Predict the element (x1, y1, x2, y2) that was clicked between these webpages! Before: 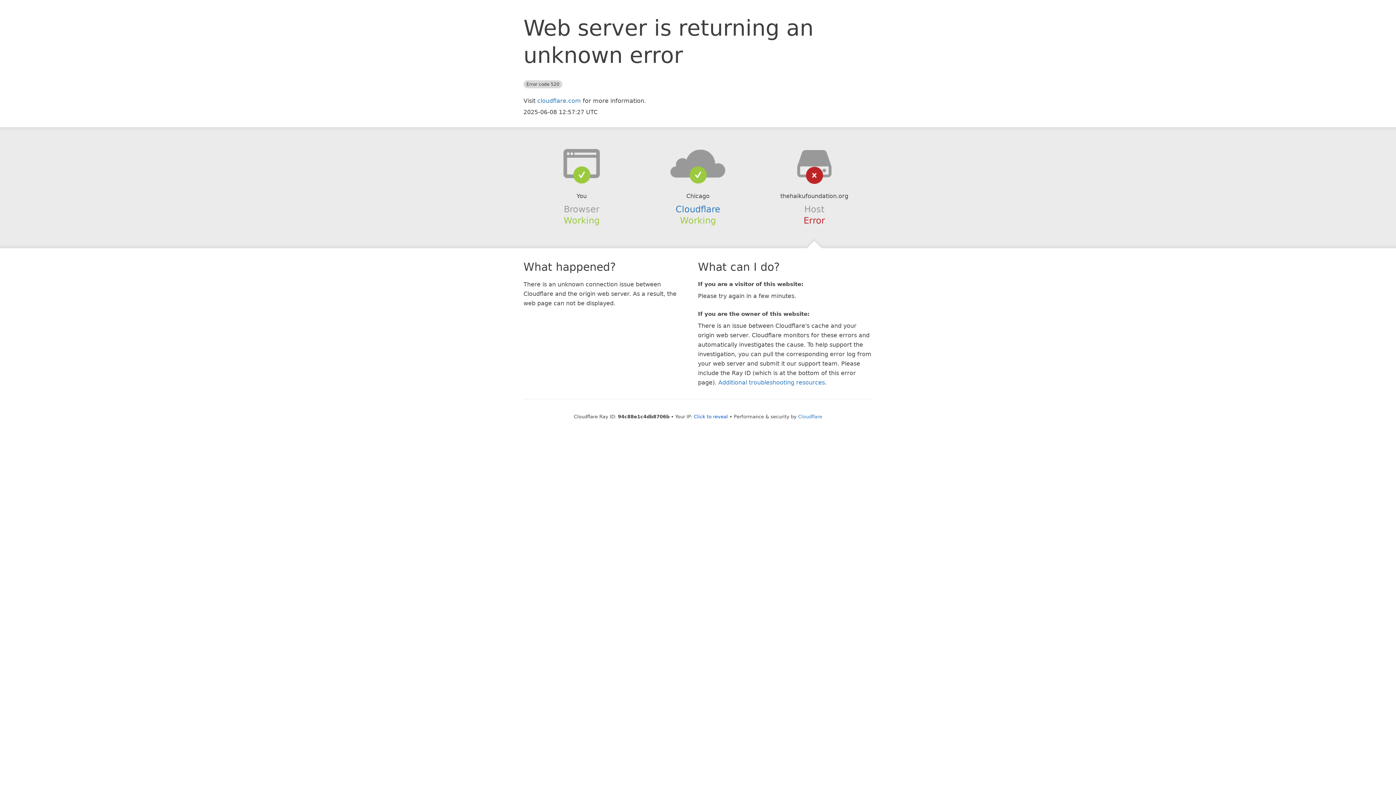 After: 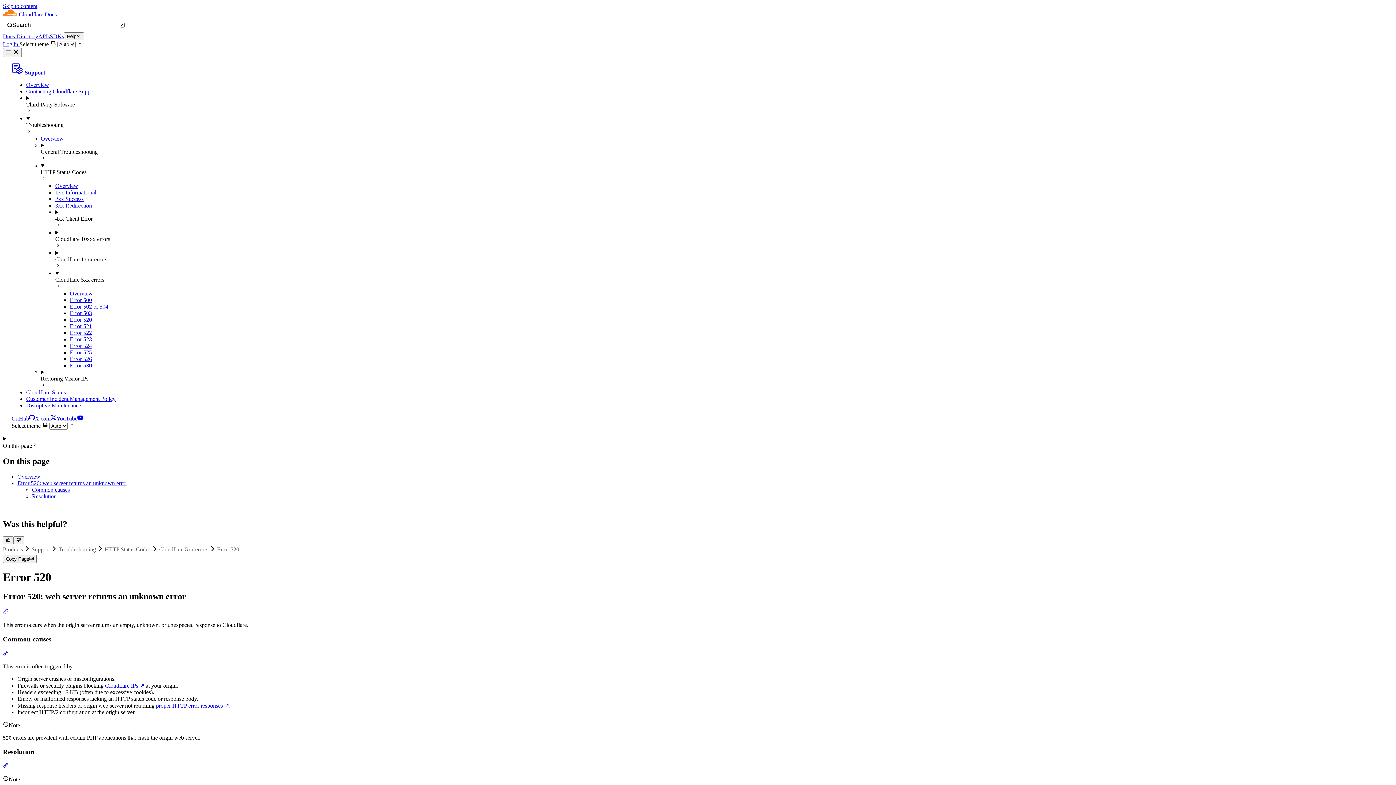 Action: bbox: (718, 379, 825, 386) label: Additional troubleshooting resources